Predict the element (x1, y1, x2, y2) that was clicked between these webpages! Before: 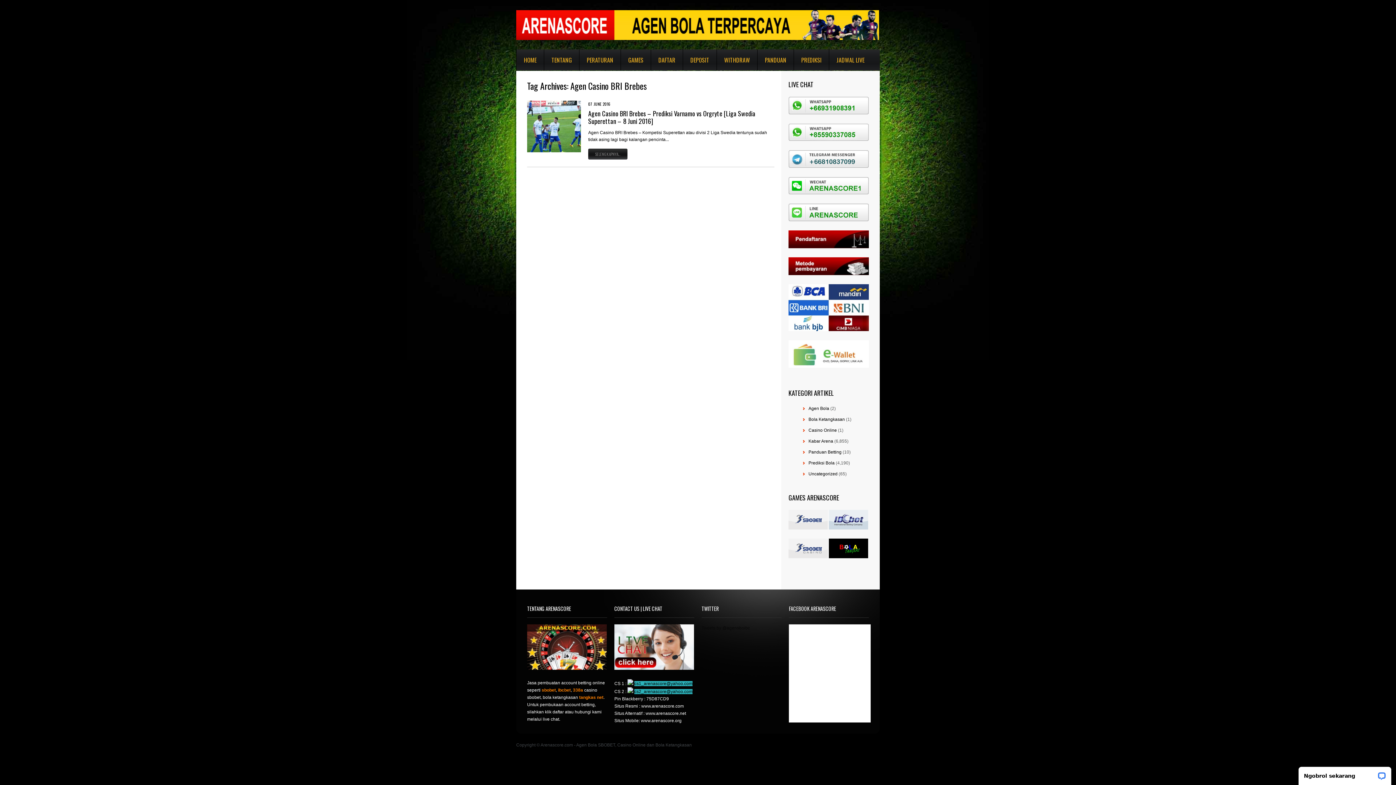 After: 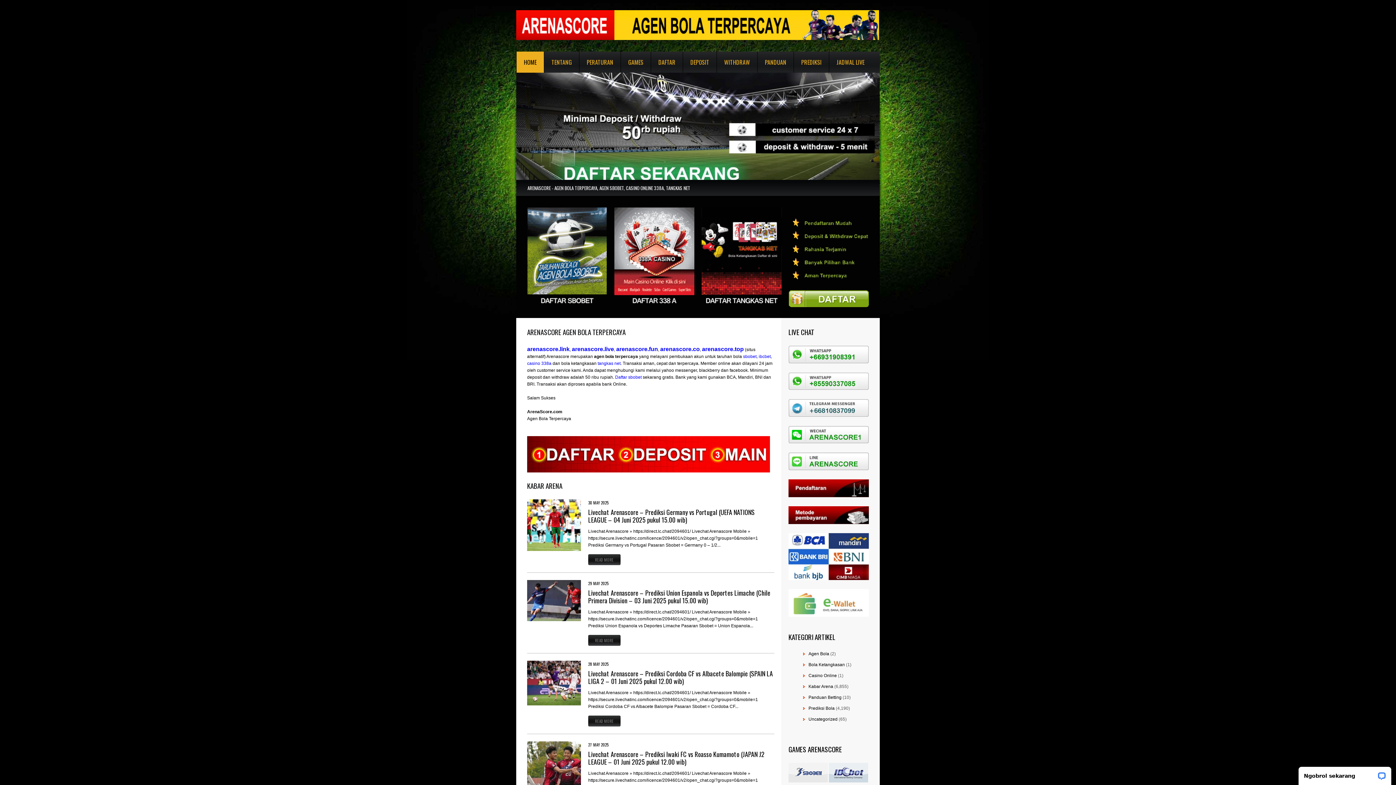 Action: label: HOME bbox: (516, 49, 544, 70)